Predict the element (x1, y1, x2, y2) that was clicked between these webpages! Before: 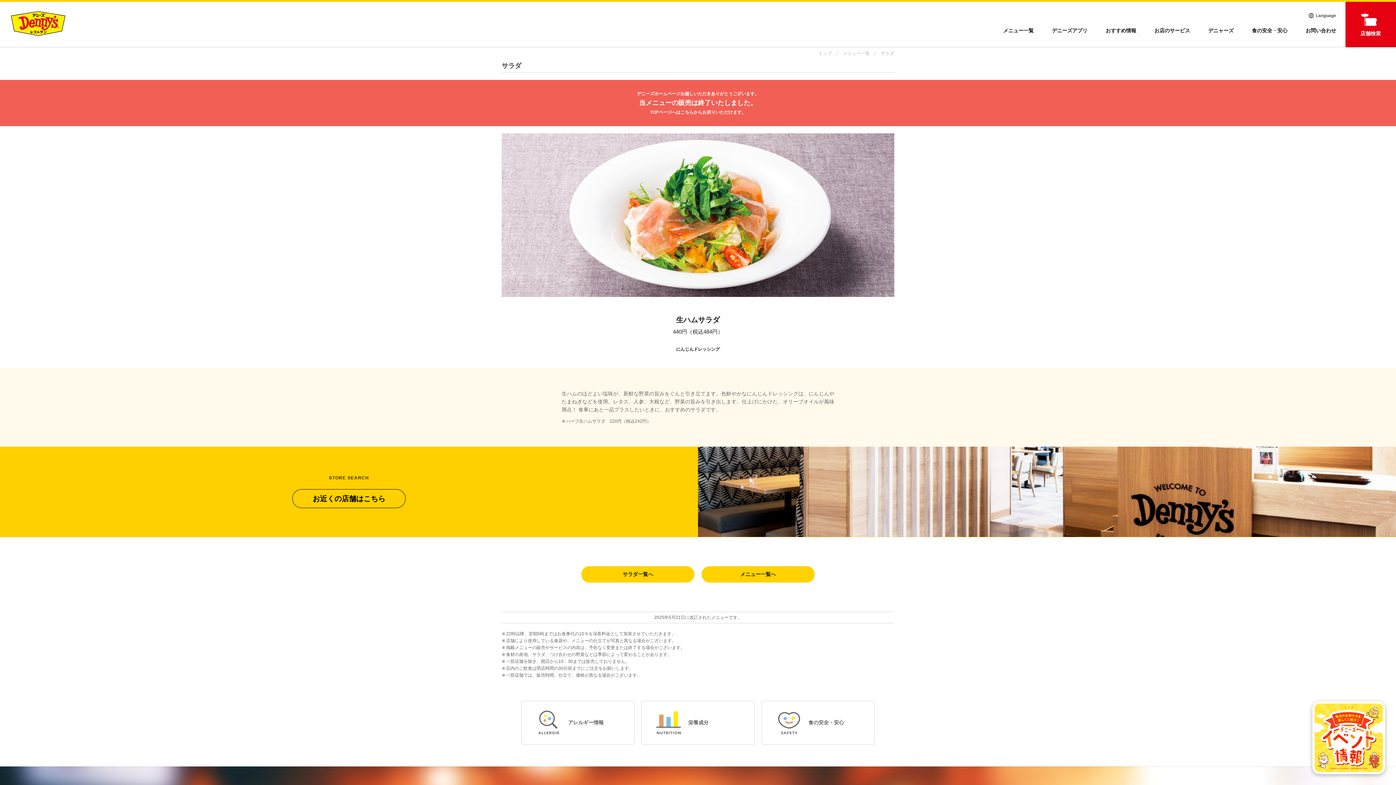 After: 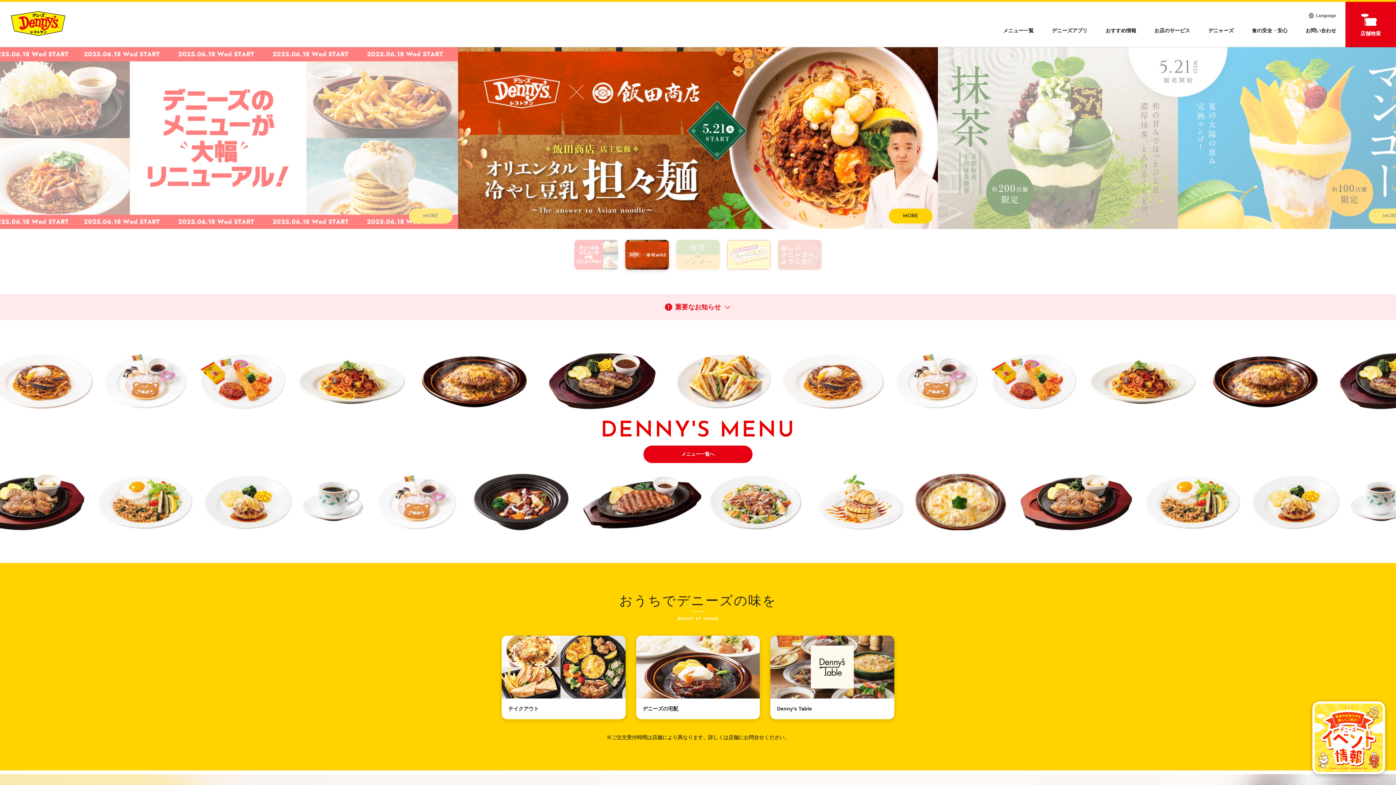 Action: bbox: (0, 80, 1396, 126) label: デニーズホームページお越しいただきありがとうございます。
当メニューの販売は終了いたしました。
TOPページへはこちらからお戻りいただけます。